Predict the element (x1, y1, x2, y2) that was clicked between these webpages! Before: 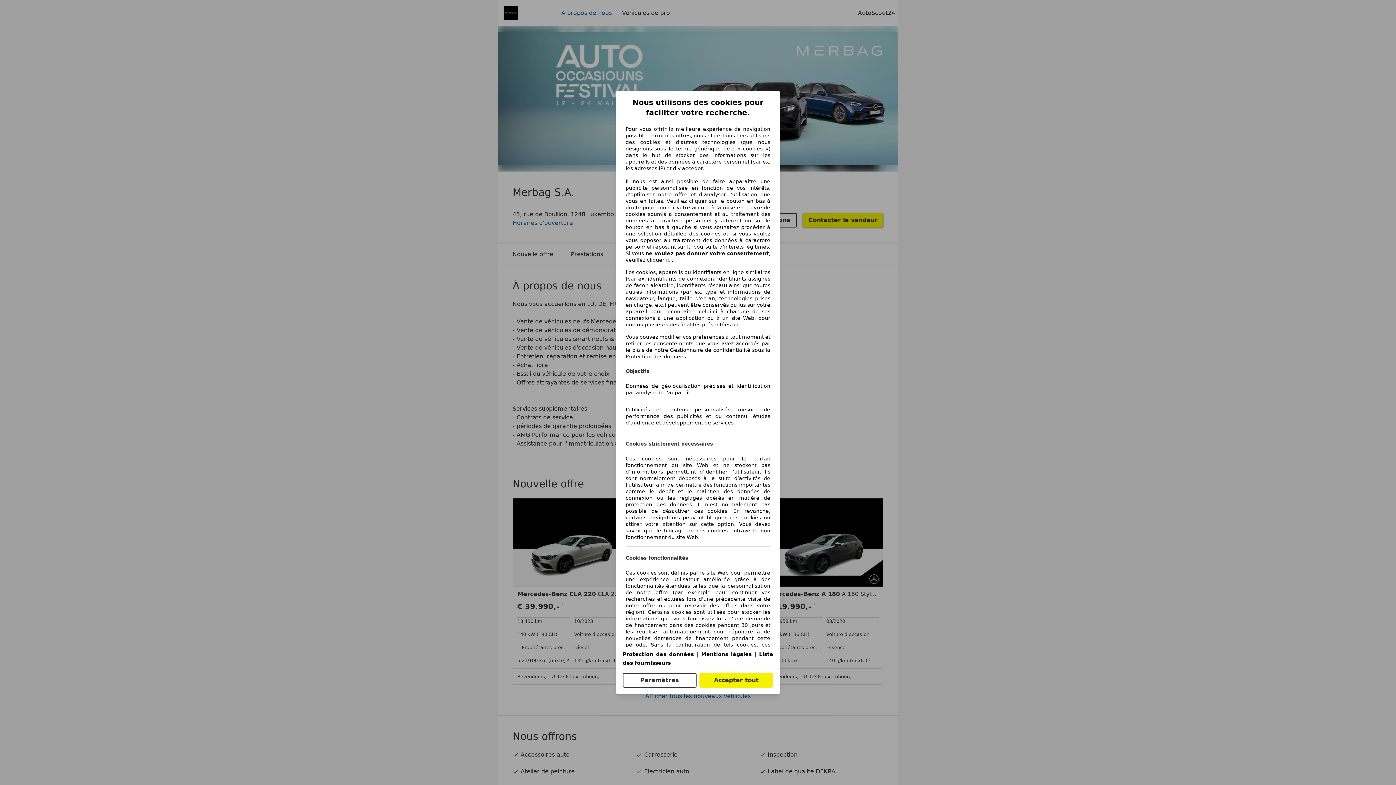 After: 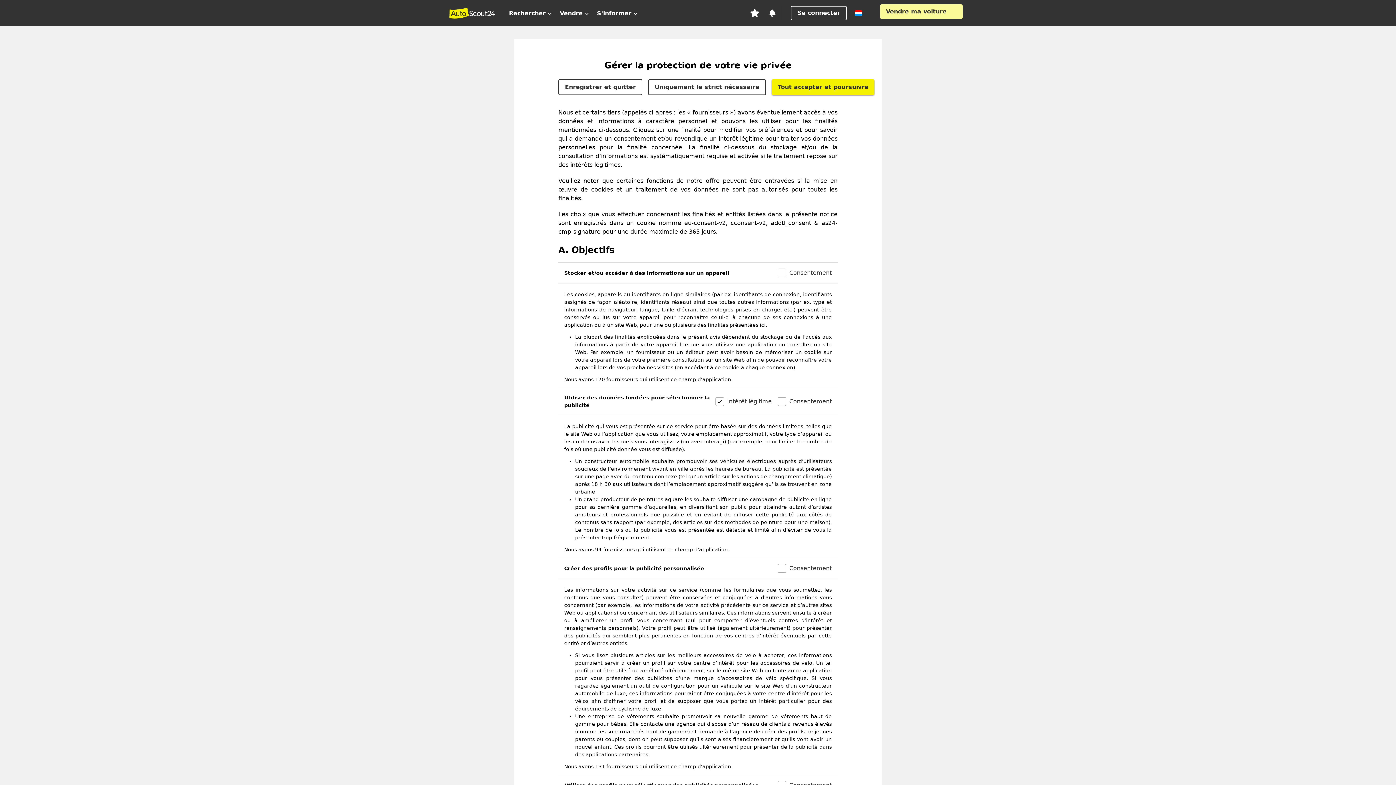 Action: label: Paramètres bbox: (622, 673, 696, 688)